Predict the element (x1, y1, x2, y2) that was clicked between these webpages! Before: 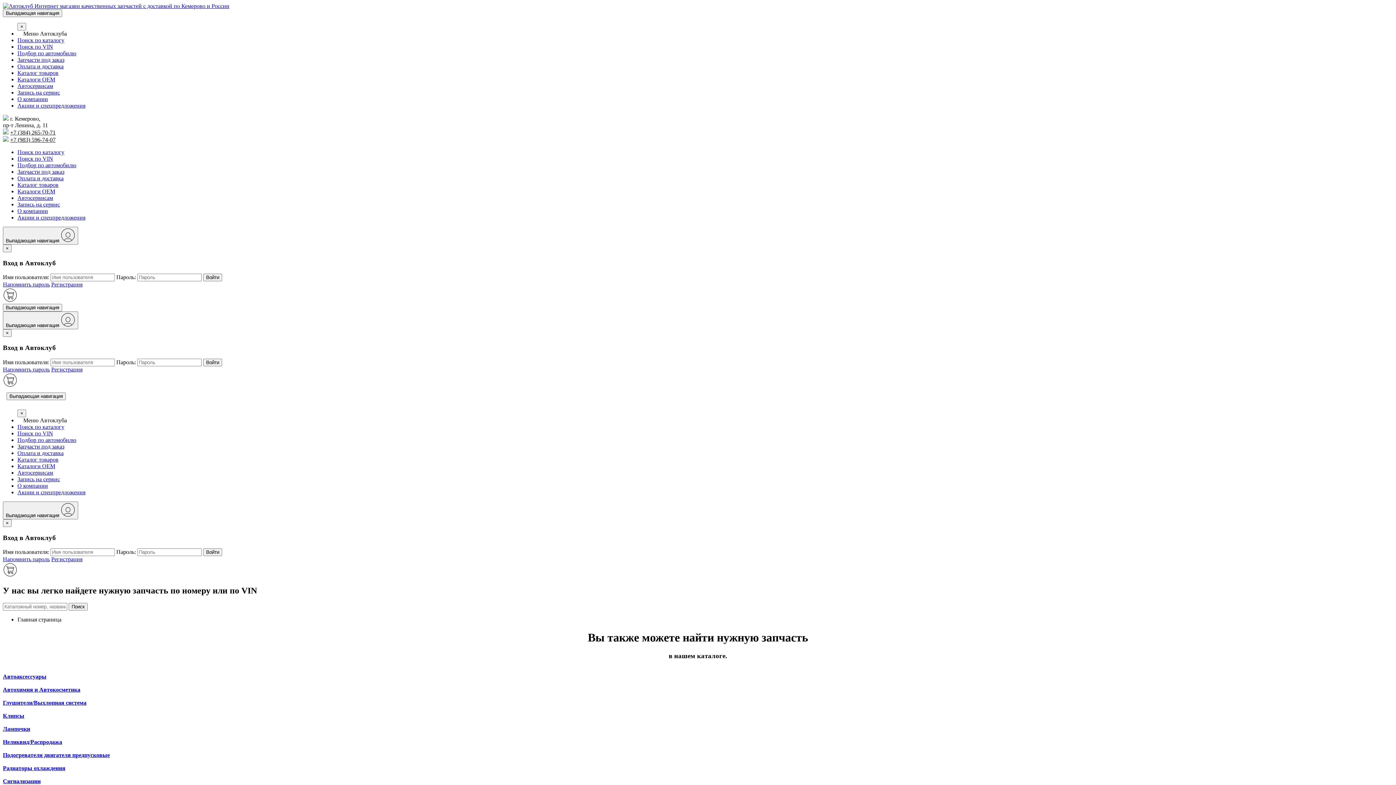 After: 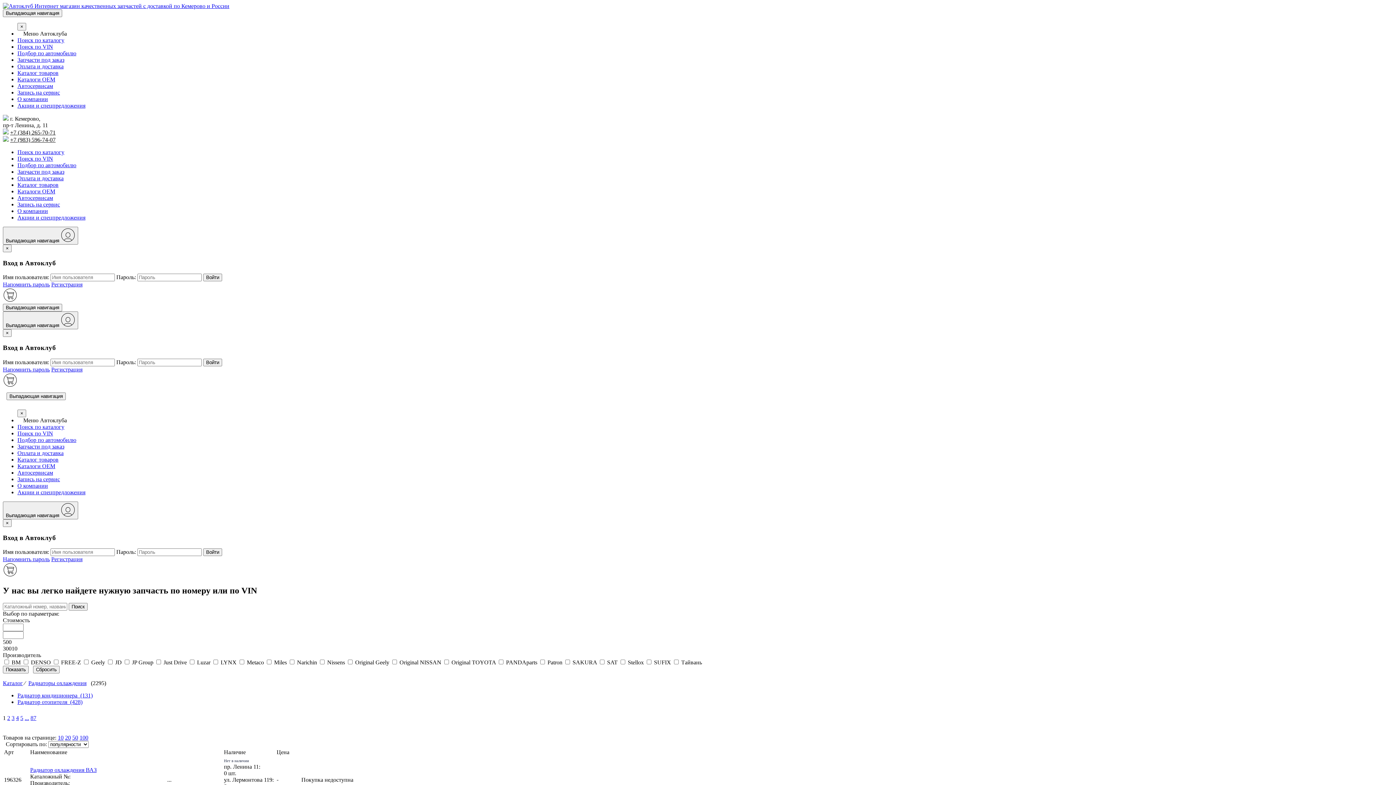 Action: bbox: (2, 765, 65, 771) label: Радиаторы охлаждения